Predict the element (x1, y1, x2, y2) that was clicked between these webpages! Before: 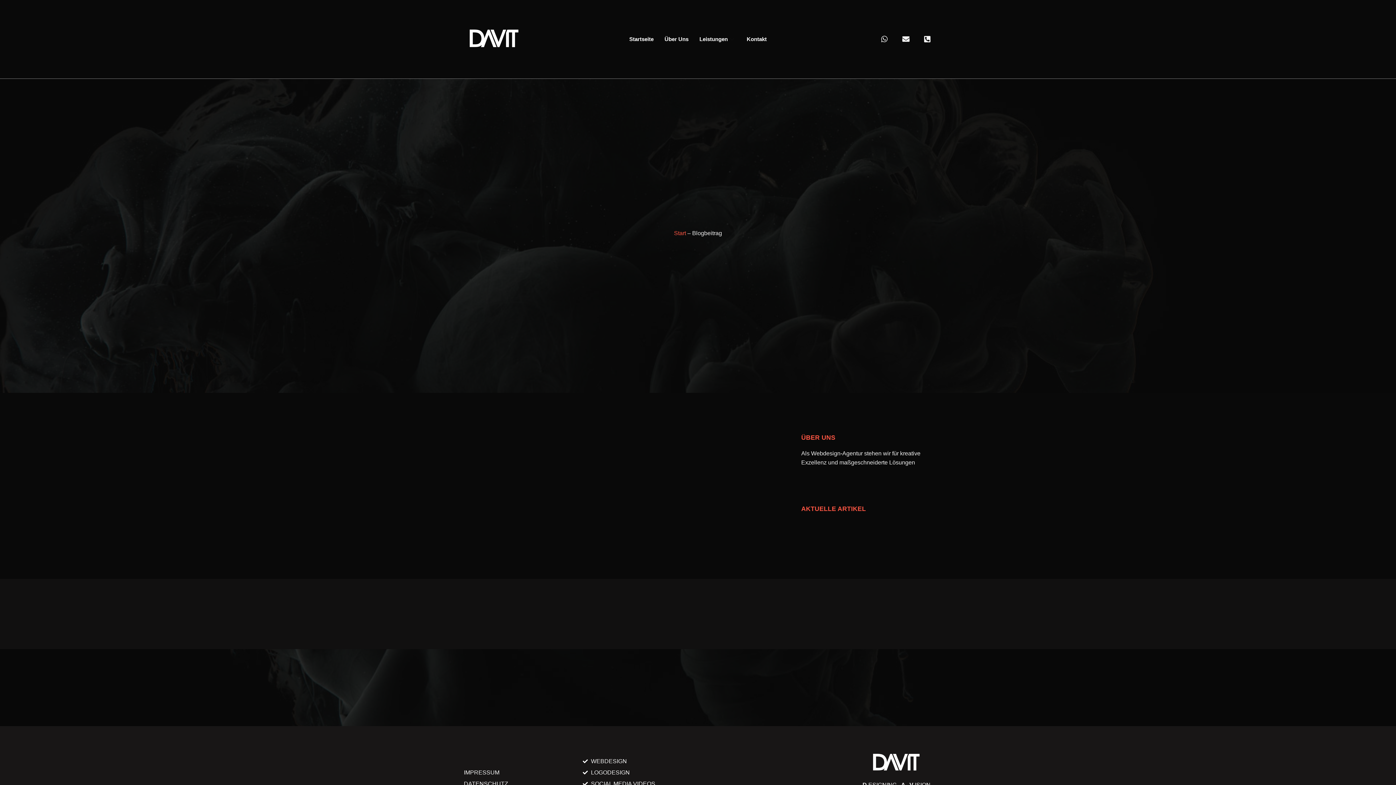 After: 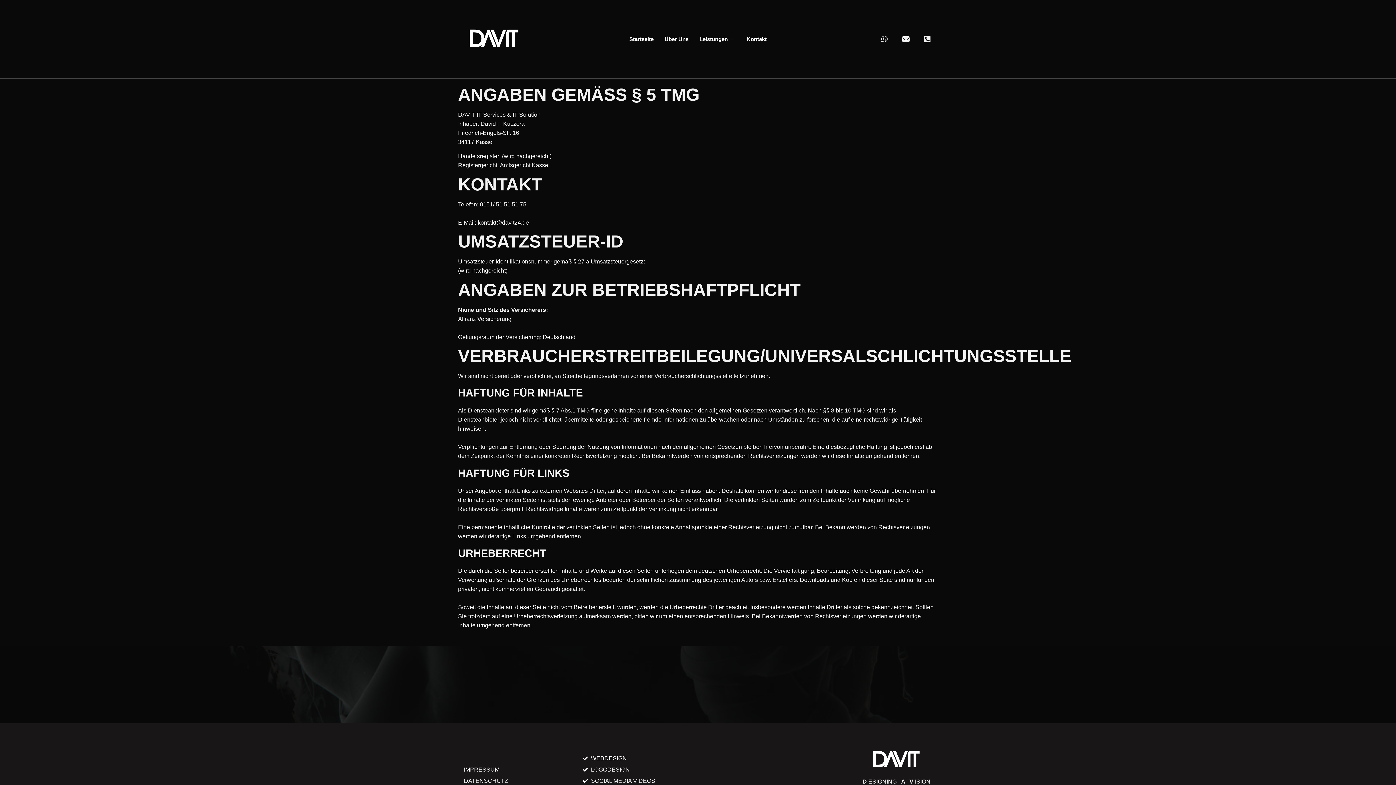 Action: bbox: (464, 770, 575, 776) label: IMPRESSUM